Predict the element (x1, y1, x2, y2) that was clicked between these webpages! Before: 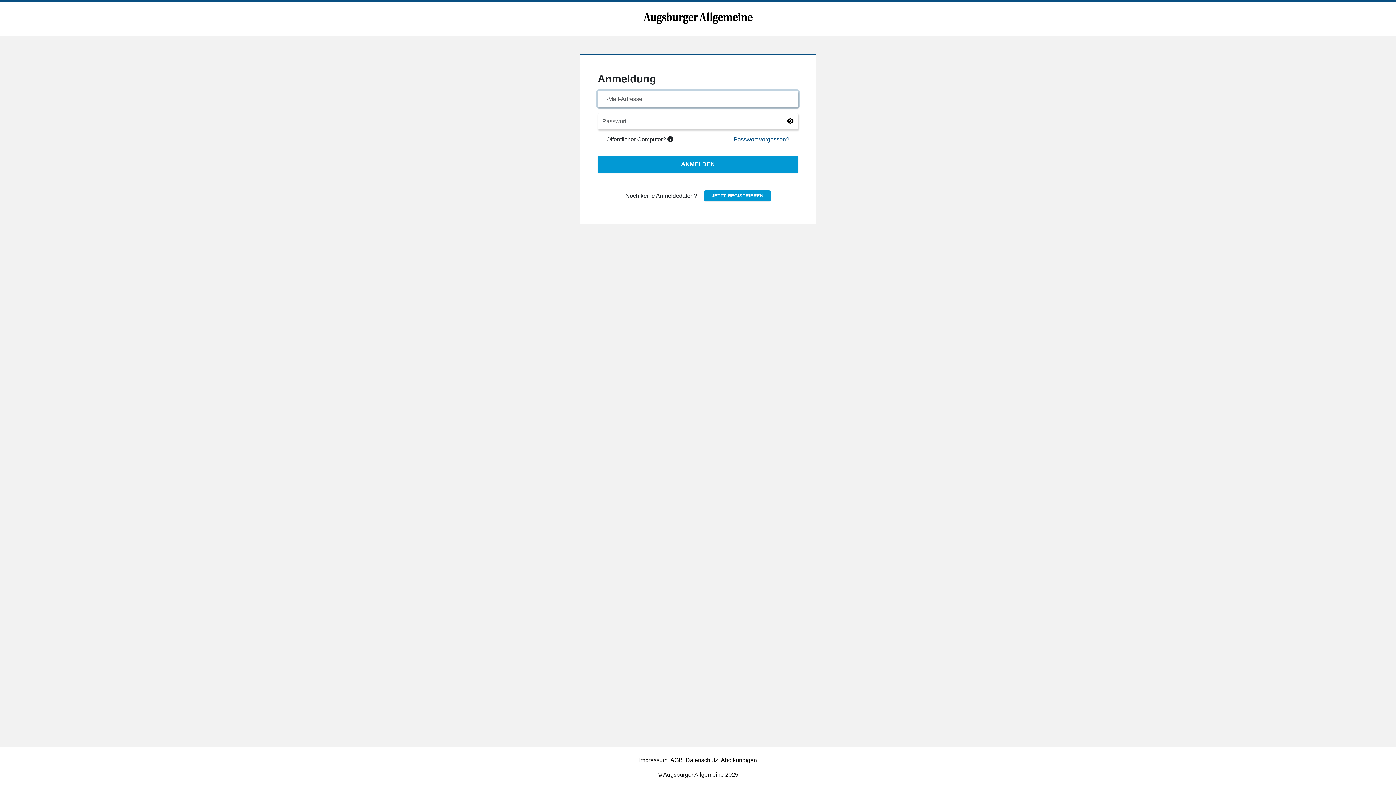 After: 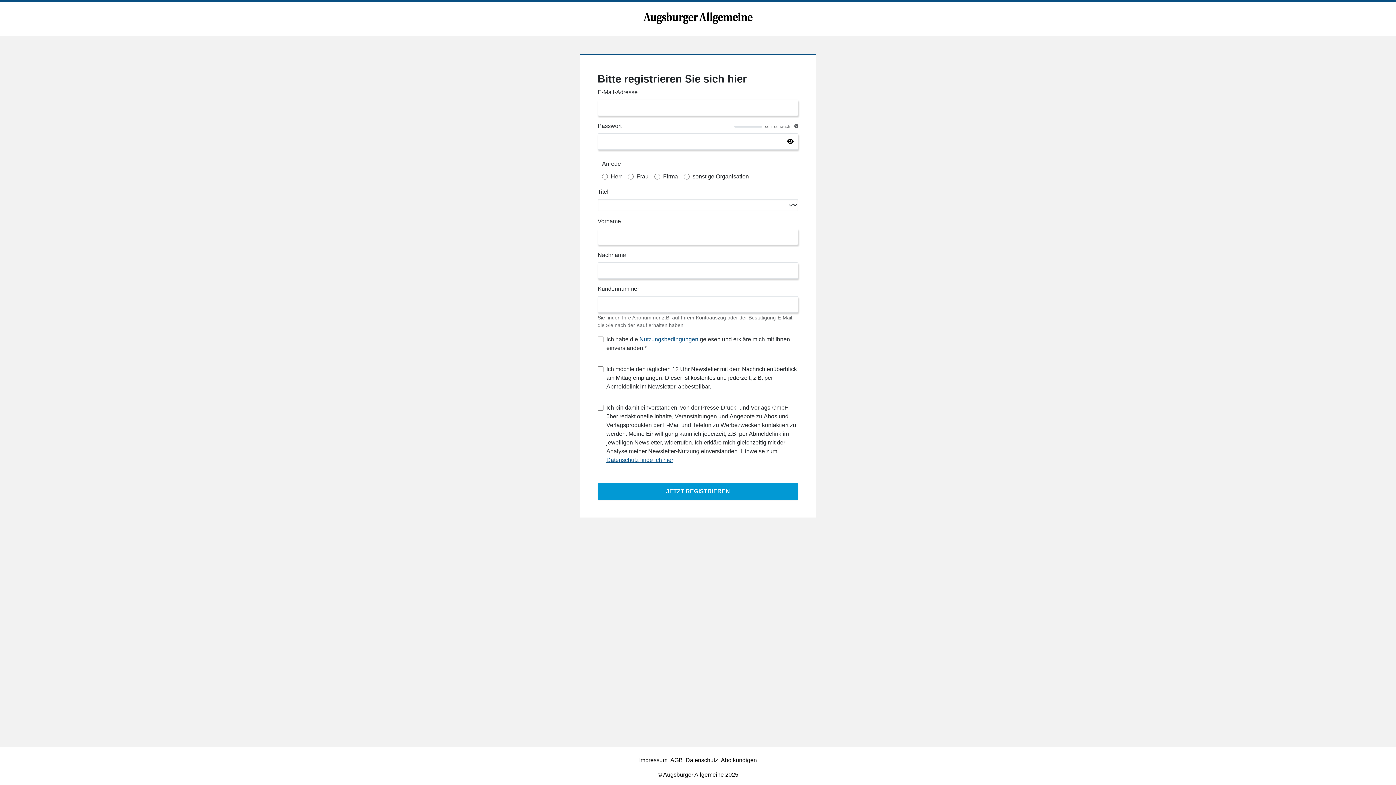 Action: label: JETZT REGISTRIEREN bbox: (704, 190, 770, 201)